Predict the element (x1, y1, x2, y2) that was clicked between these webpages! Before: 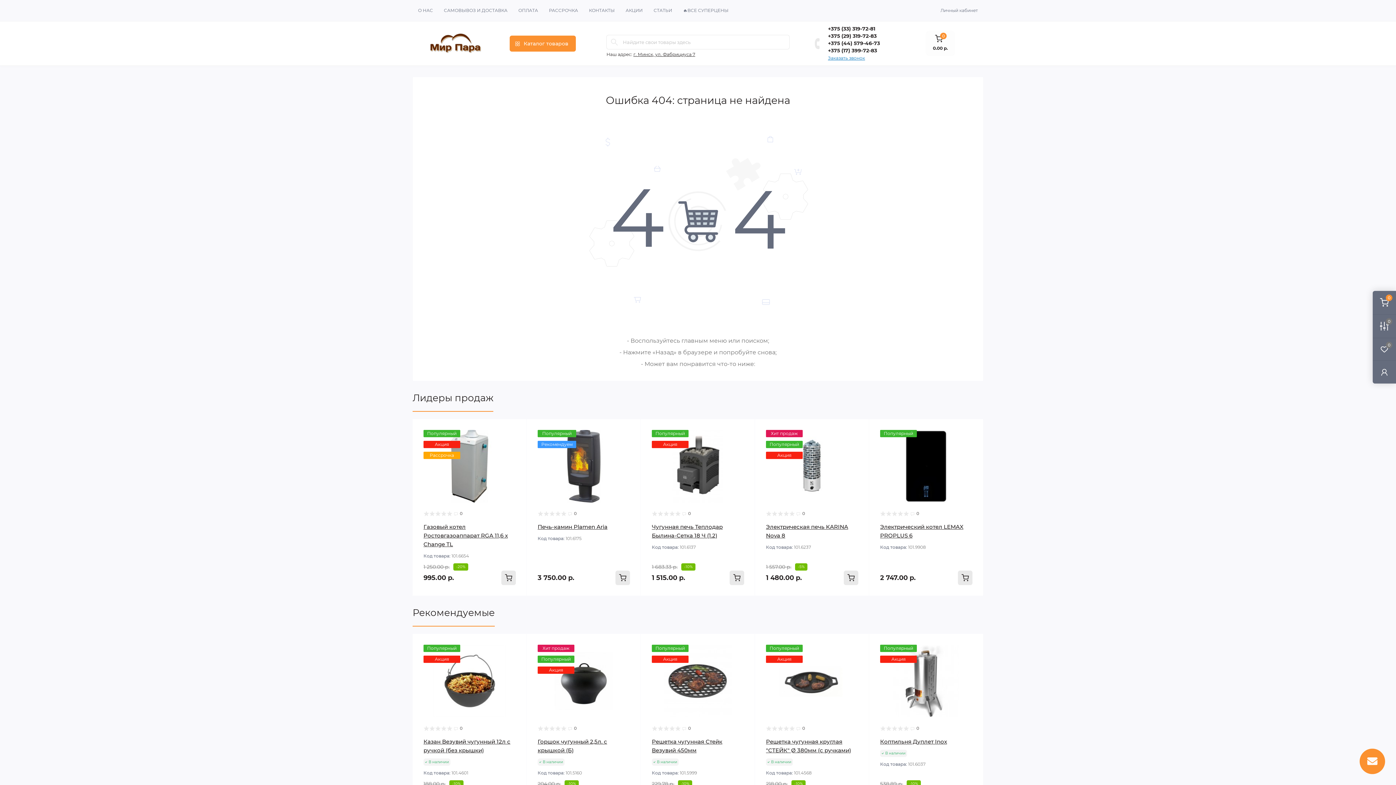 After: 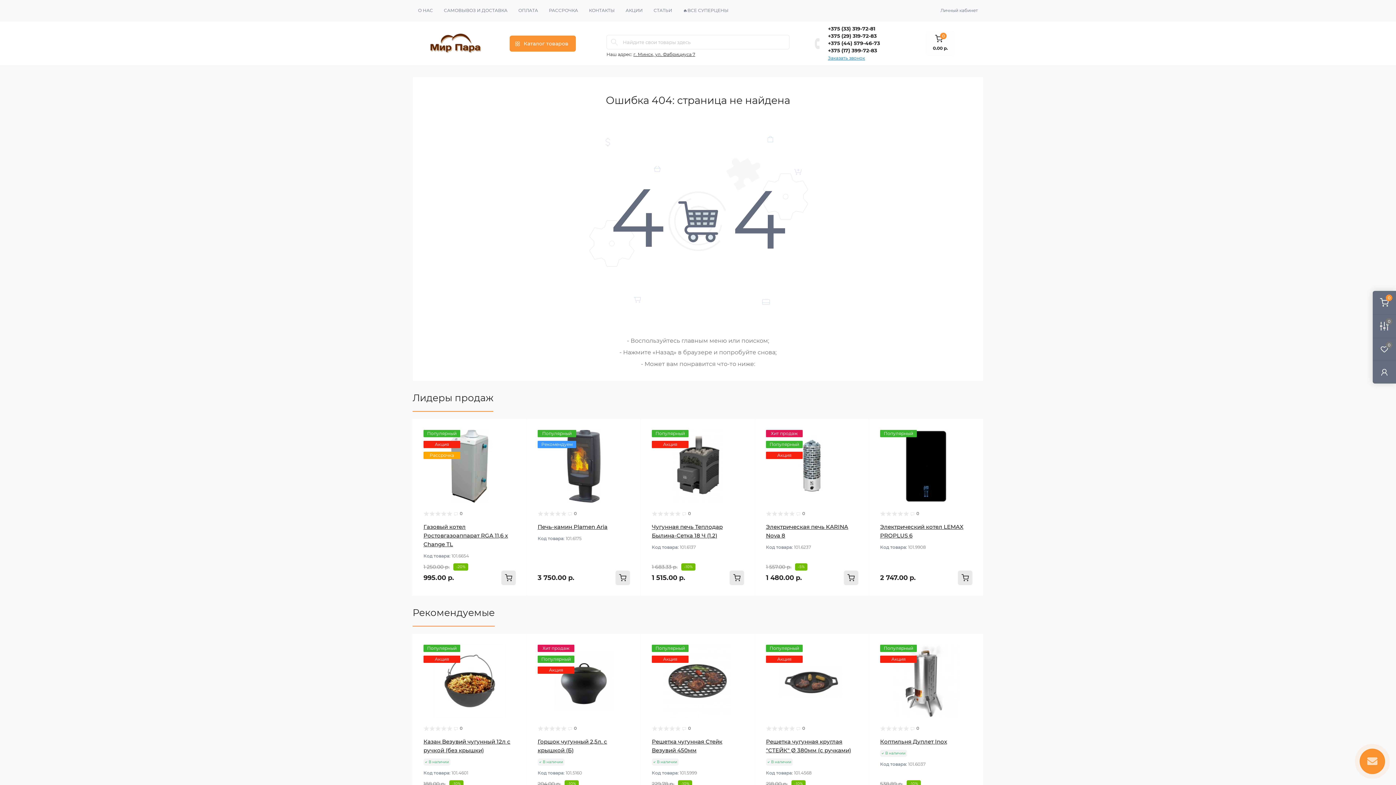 Action: bbox: (444, 7, 507, 13) label: САМОВЫВОЗ И ДОСТАВКА